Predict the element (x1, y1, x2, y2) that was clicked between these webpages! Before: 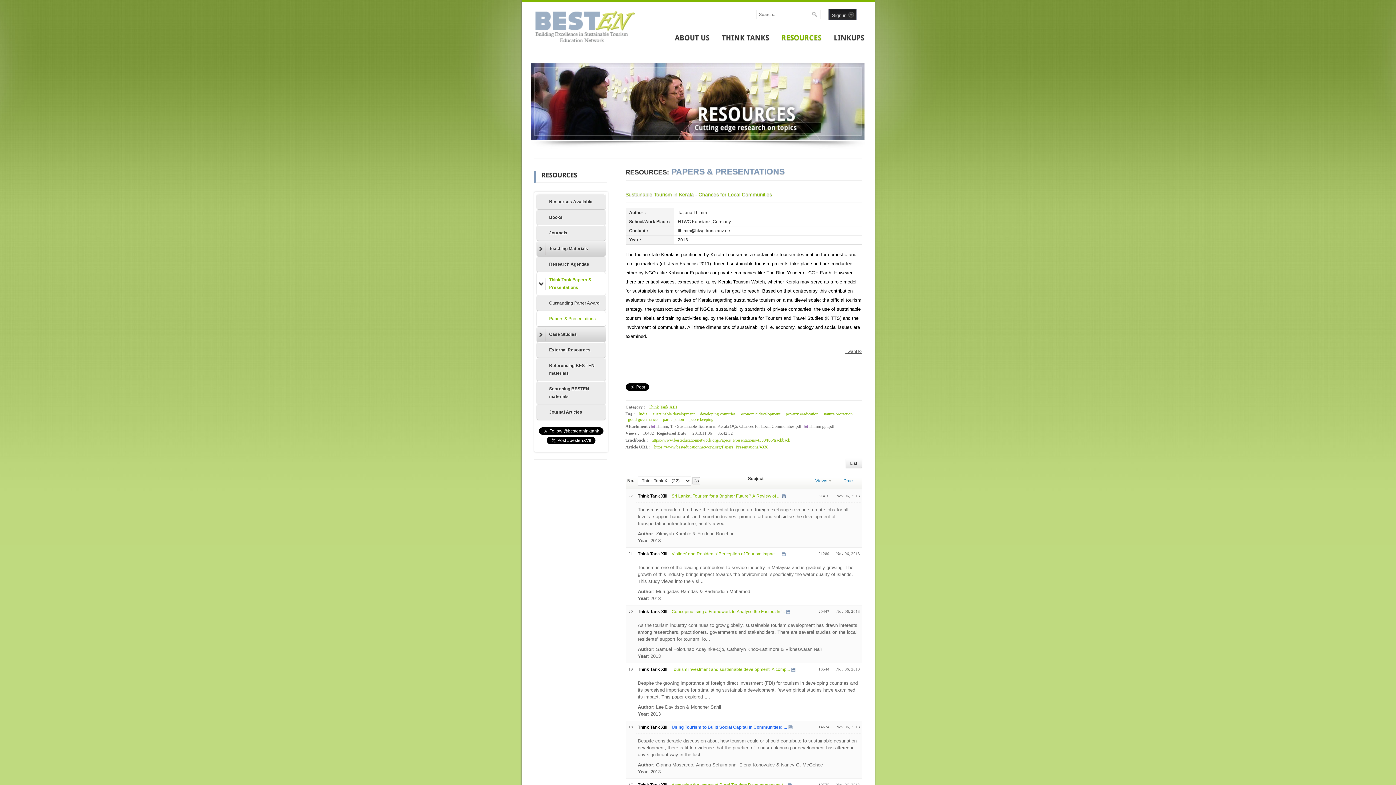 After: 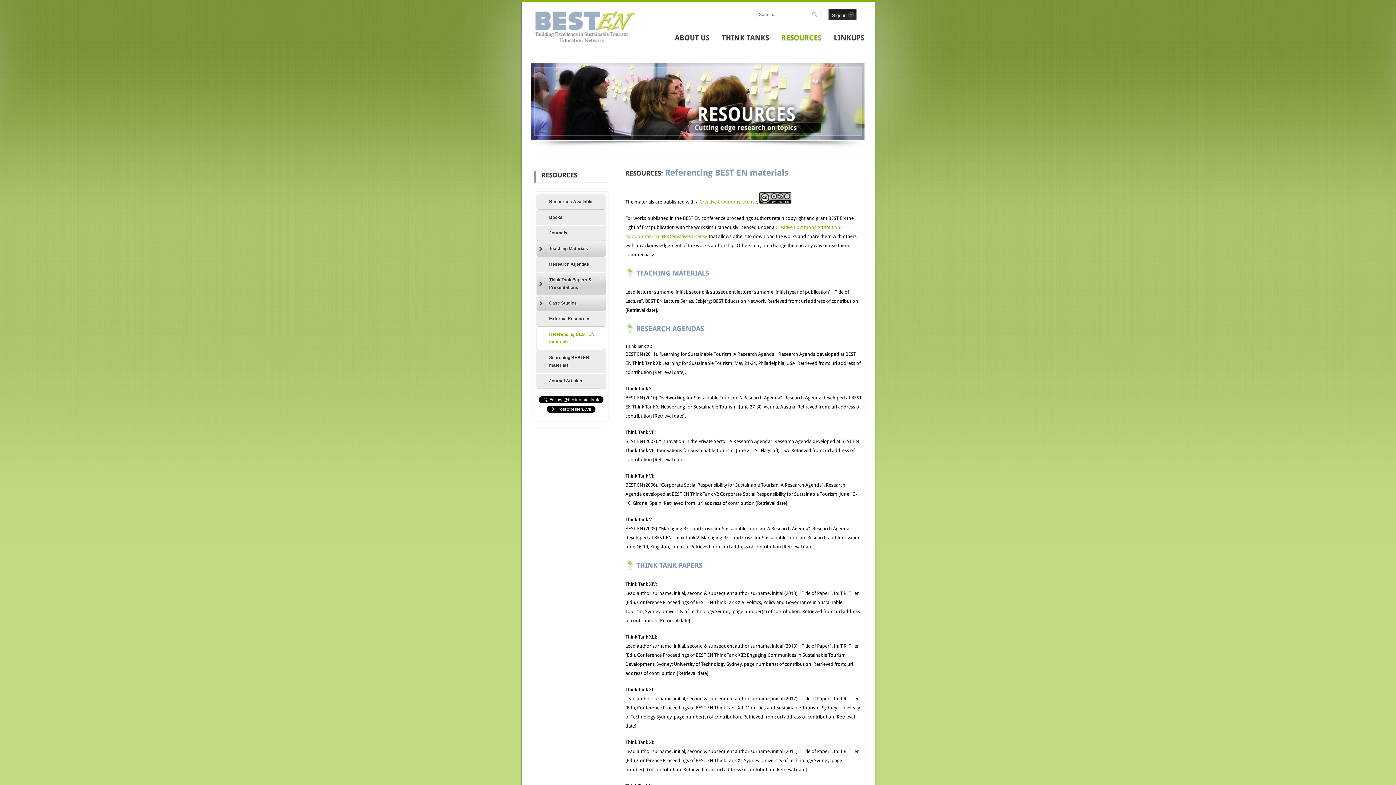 Action: label: Referencing BEST EN materials bbox: (536, 358, 605, 381)